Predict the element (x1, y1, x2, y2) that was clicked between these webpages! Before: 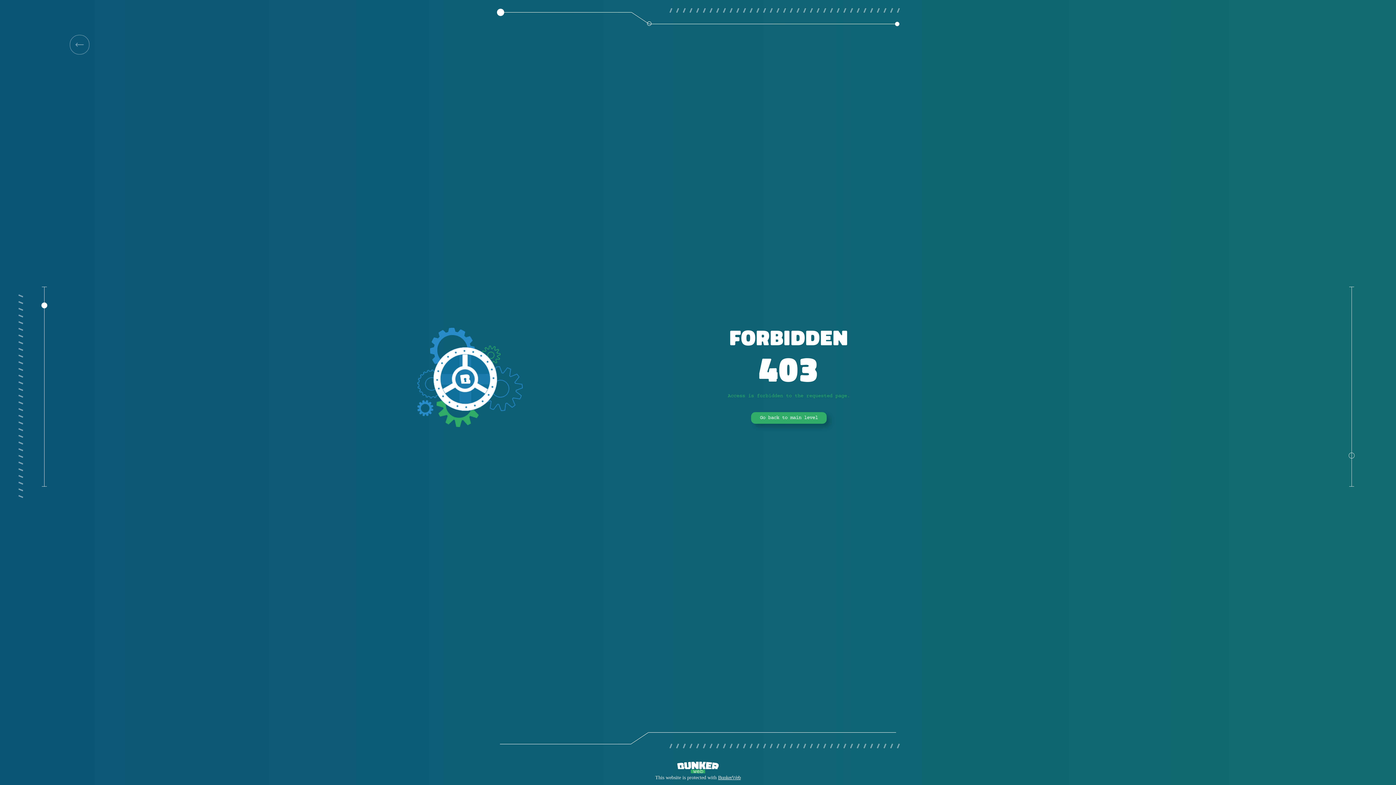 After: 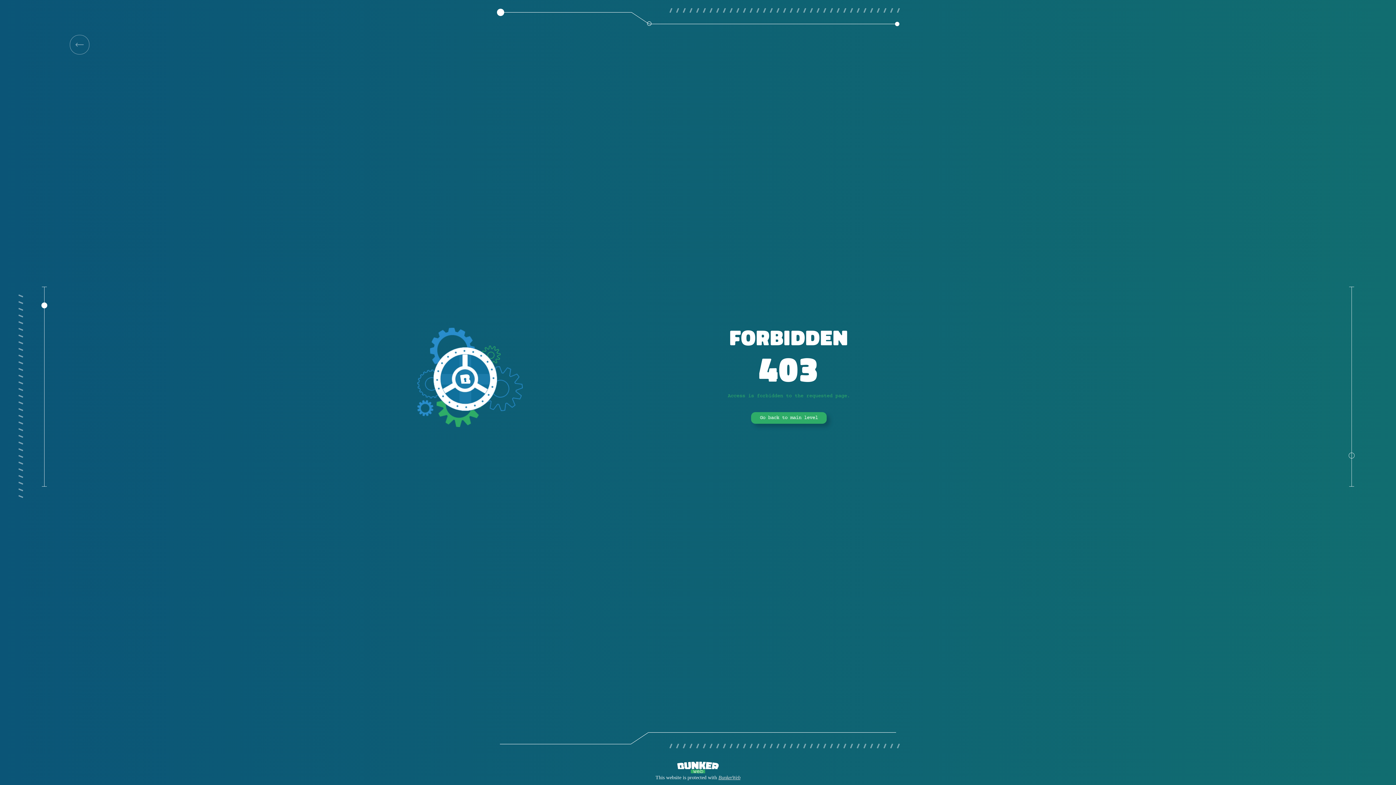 Action: label: BunkerWeb bbox: (718, 775, 740, 780)